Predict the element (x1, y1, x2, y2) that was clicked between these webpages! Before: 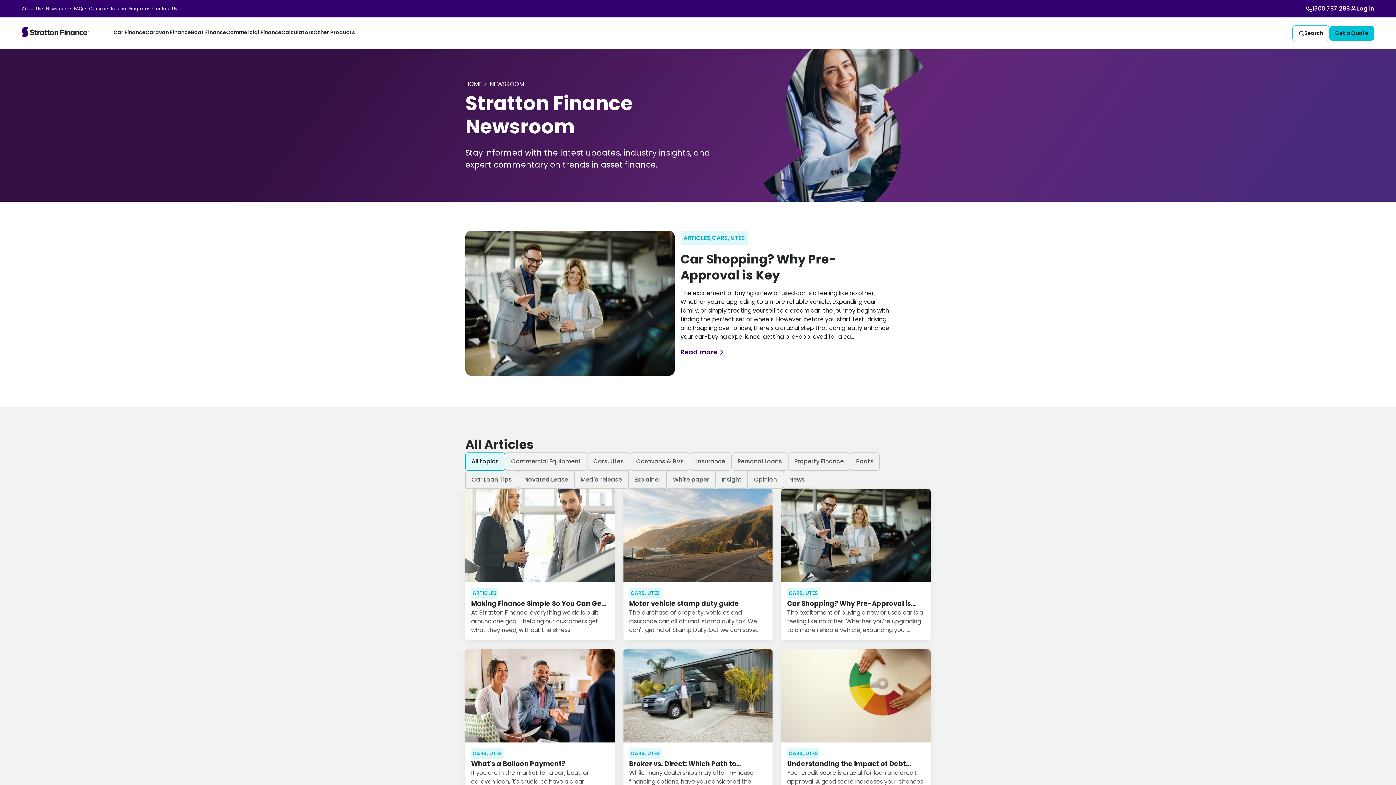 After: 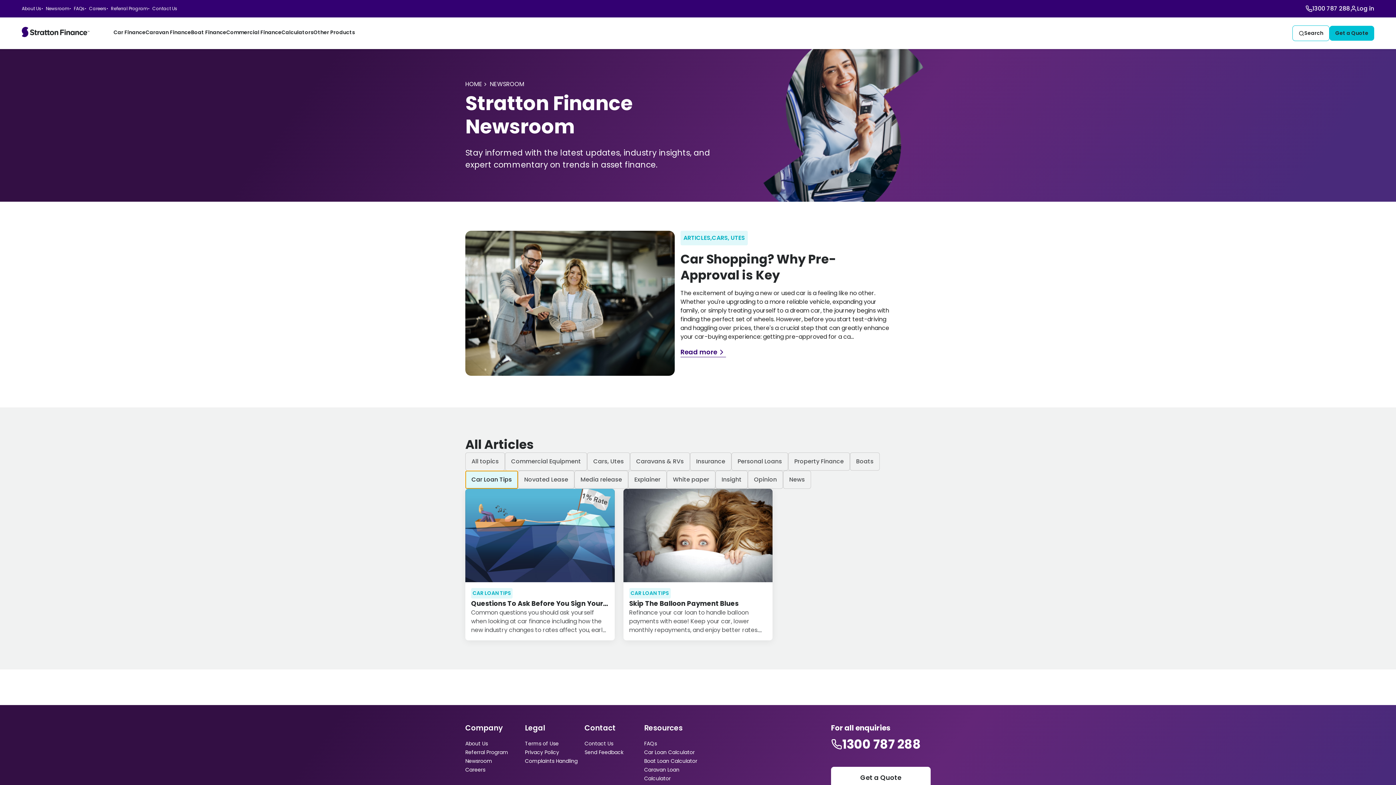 Action: label: Car Loan Tips bbox: (465, 471, 518, 489)